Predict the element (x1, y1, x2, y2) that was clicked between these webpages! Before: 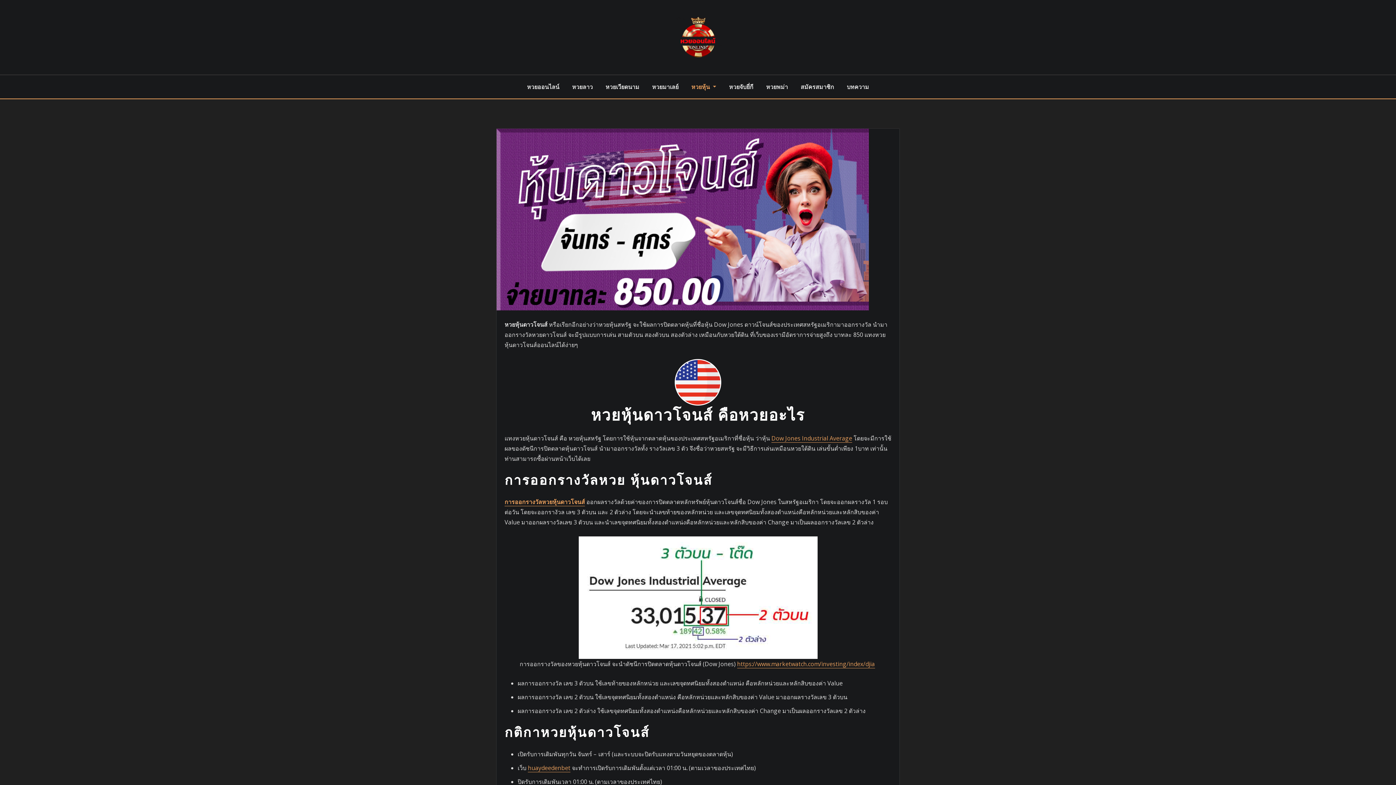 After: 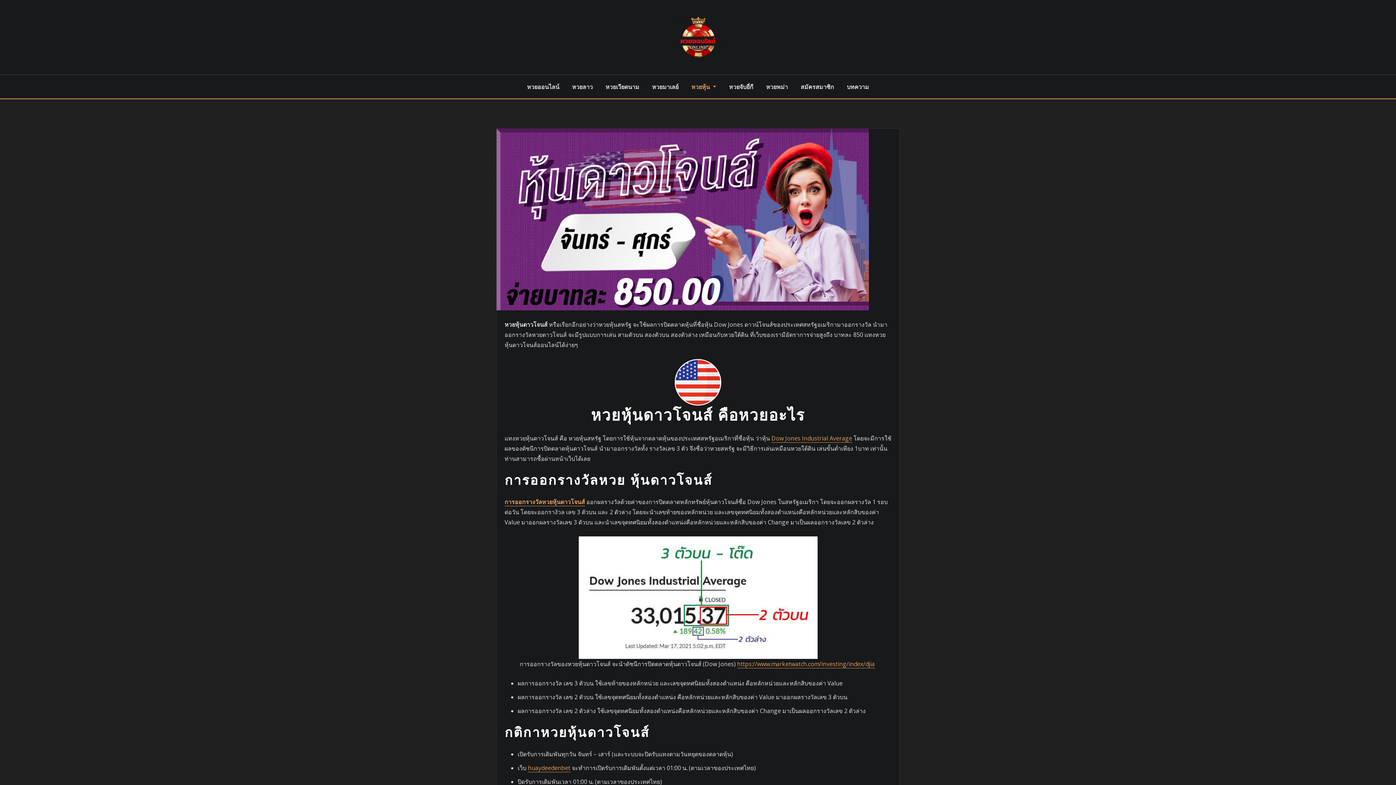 Action: bbox: (496, 215, 869, 223)